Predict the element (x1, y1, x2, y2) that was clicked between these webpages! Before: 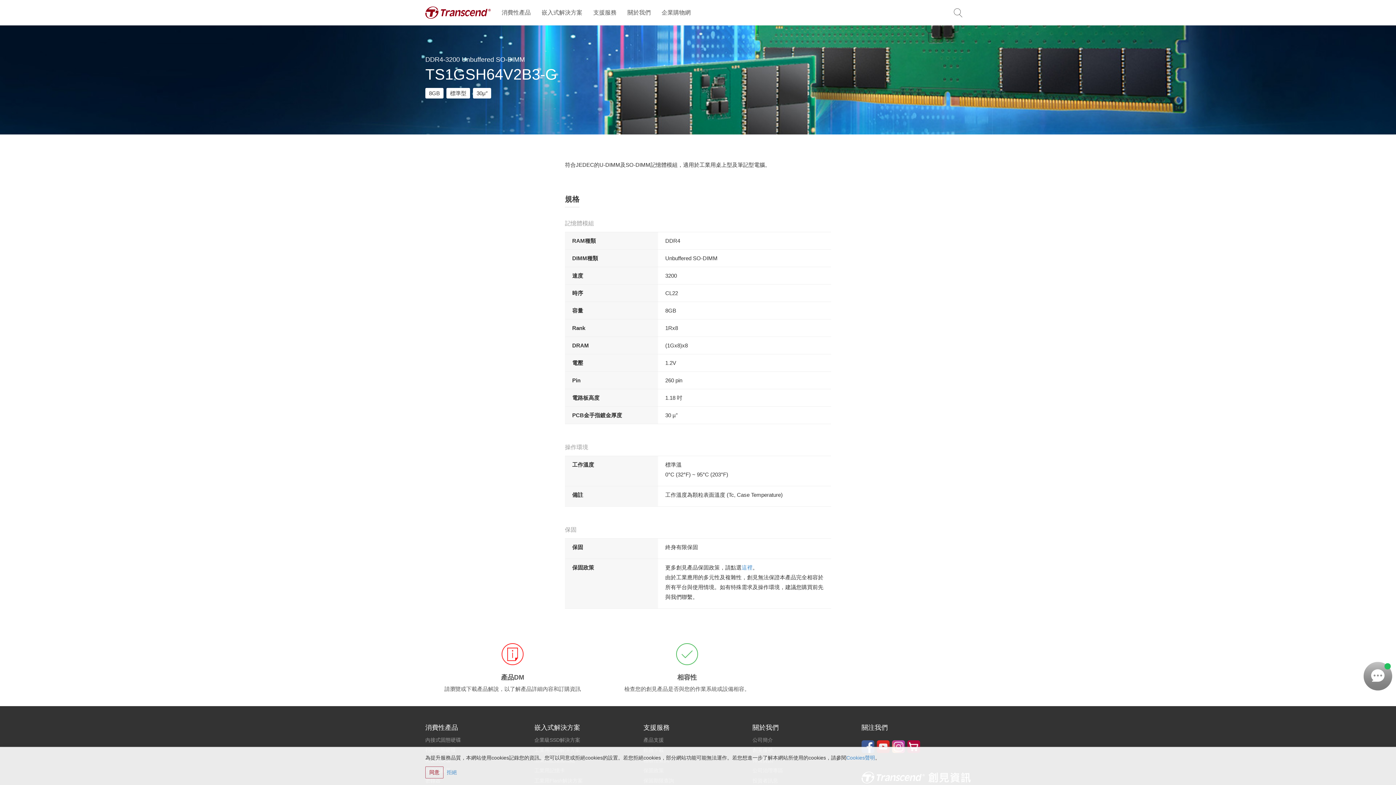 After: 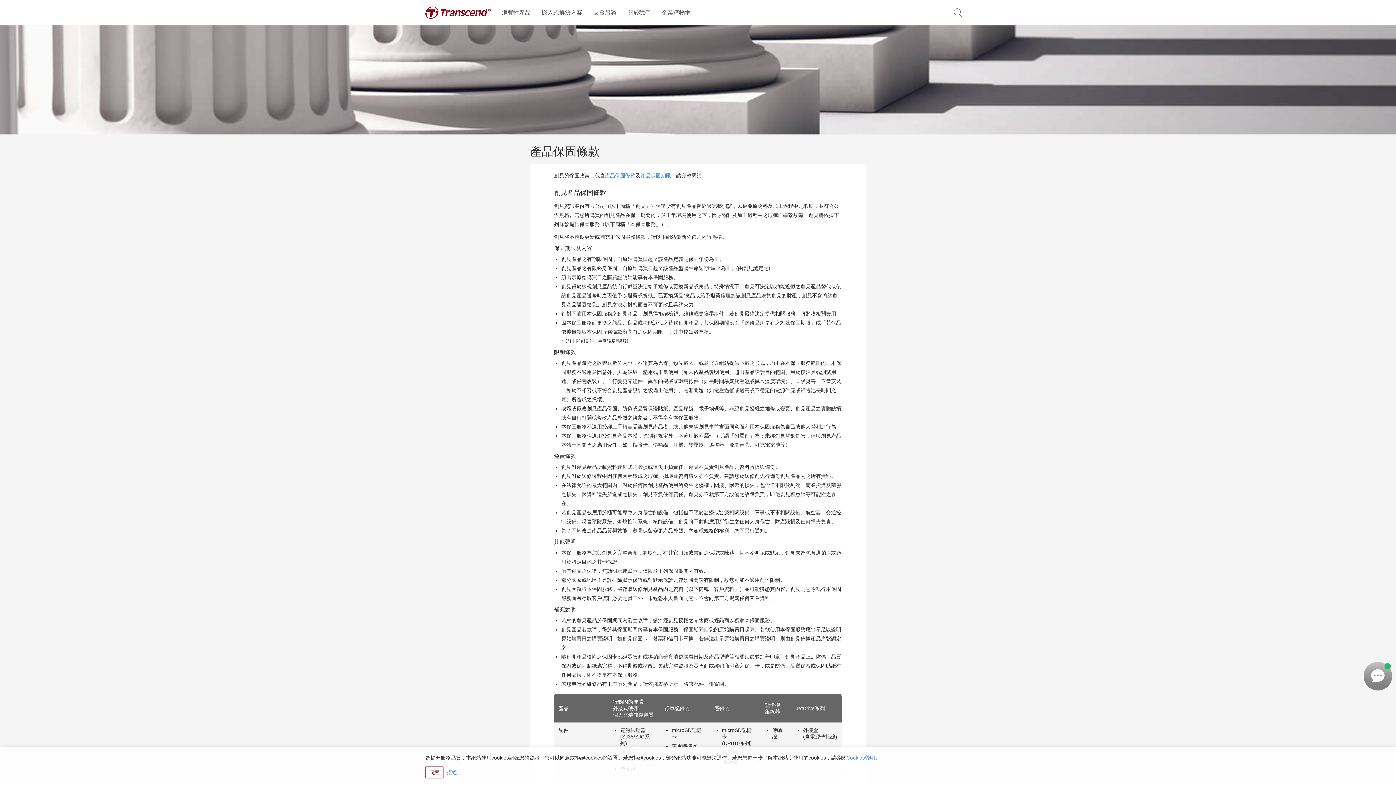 Action: bbox: (741, 564, 752, 570) label: 這裡